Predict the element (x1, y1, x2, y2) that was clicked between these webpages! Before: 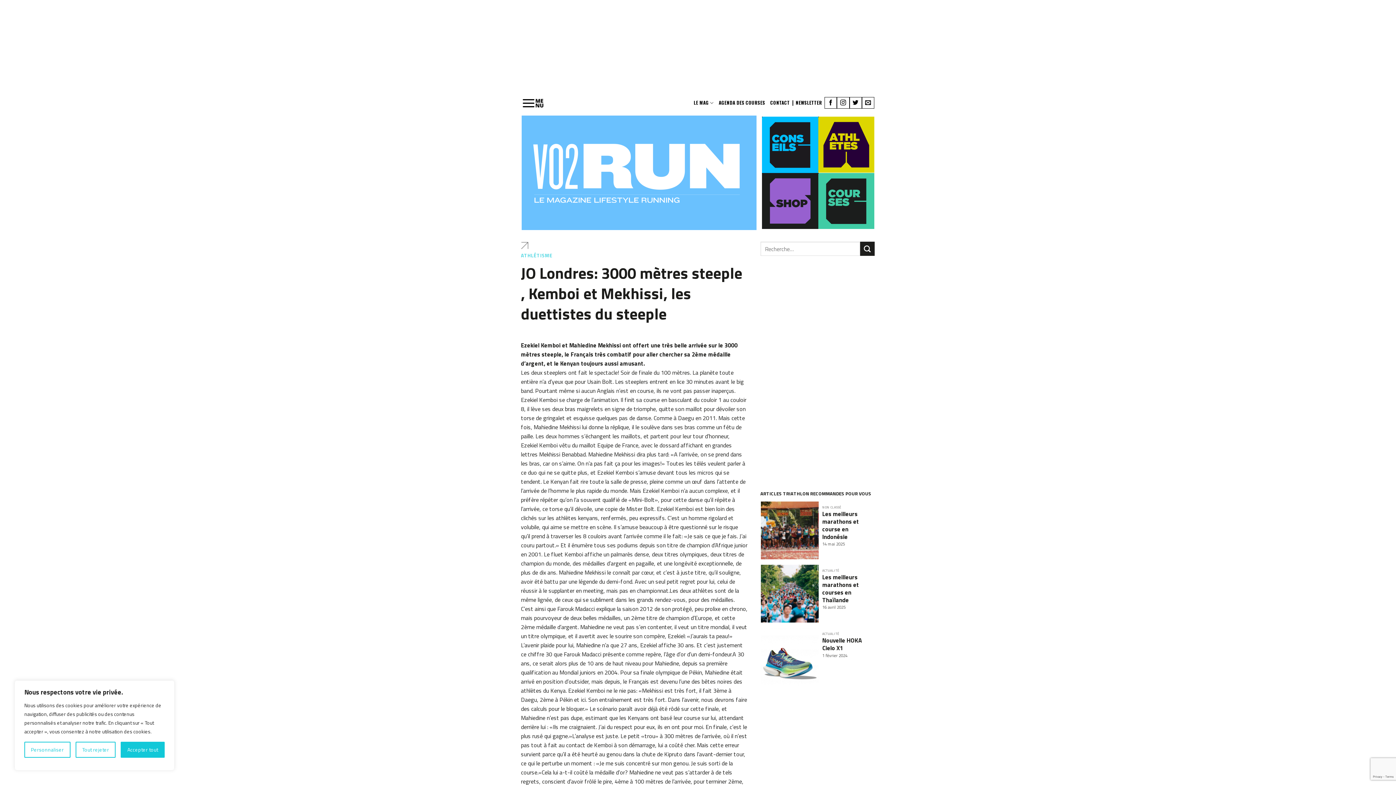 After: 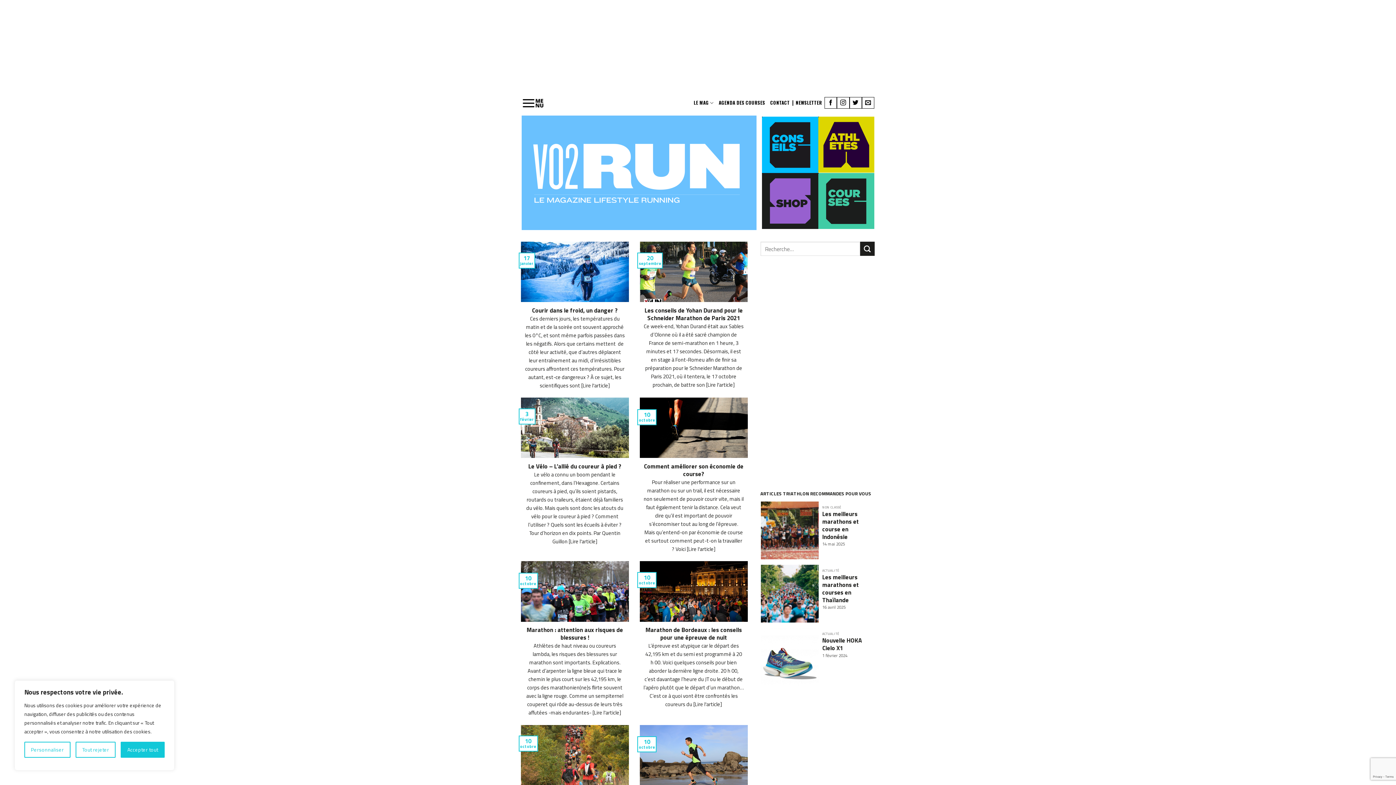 Action: bbox: (762, 116, 818, 172)